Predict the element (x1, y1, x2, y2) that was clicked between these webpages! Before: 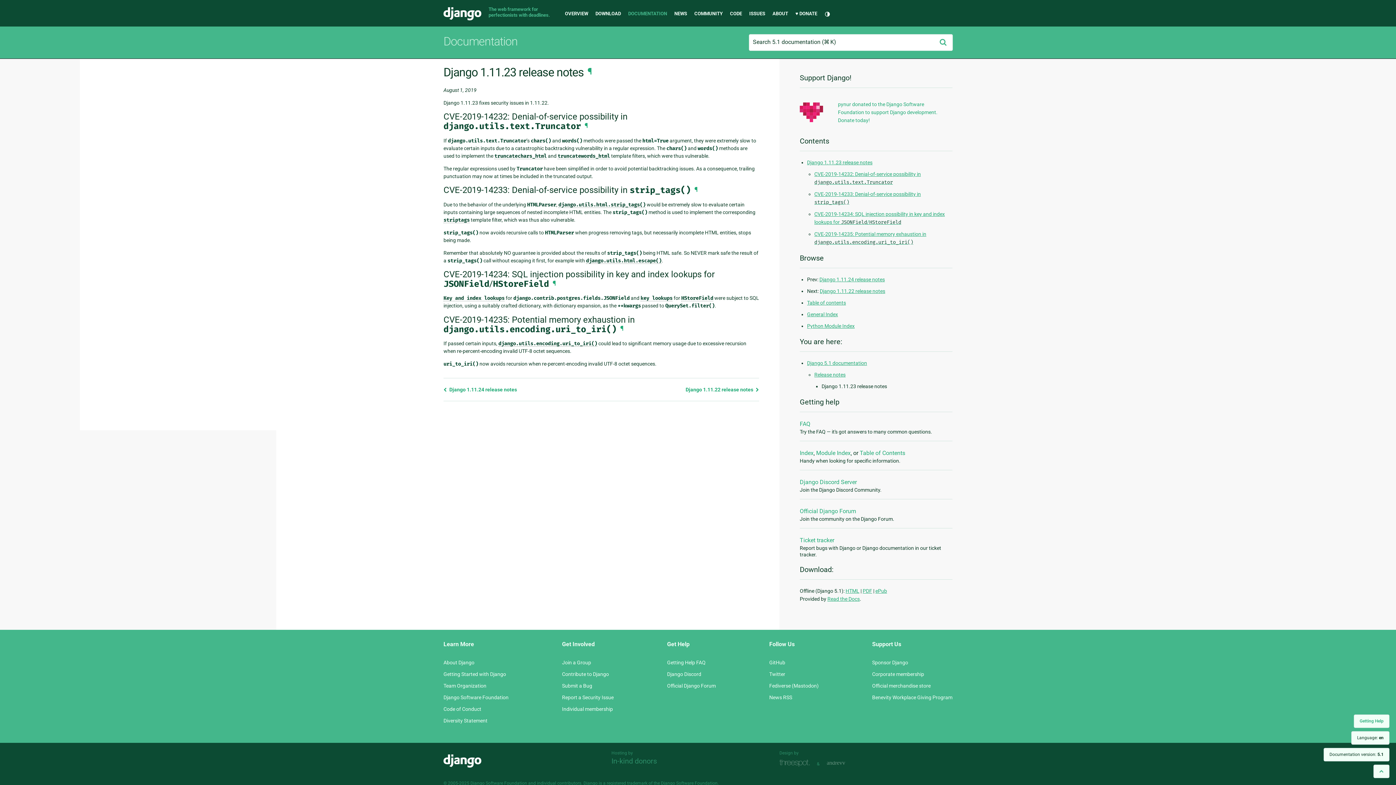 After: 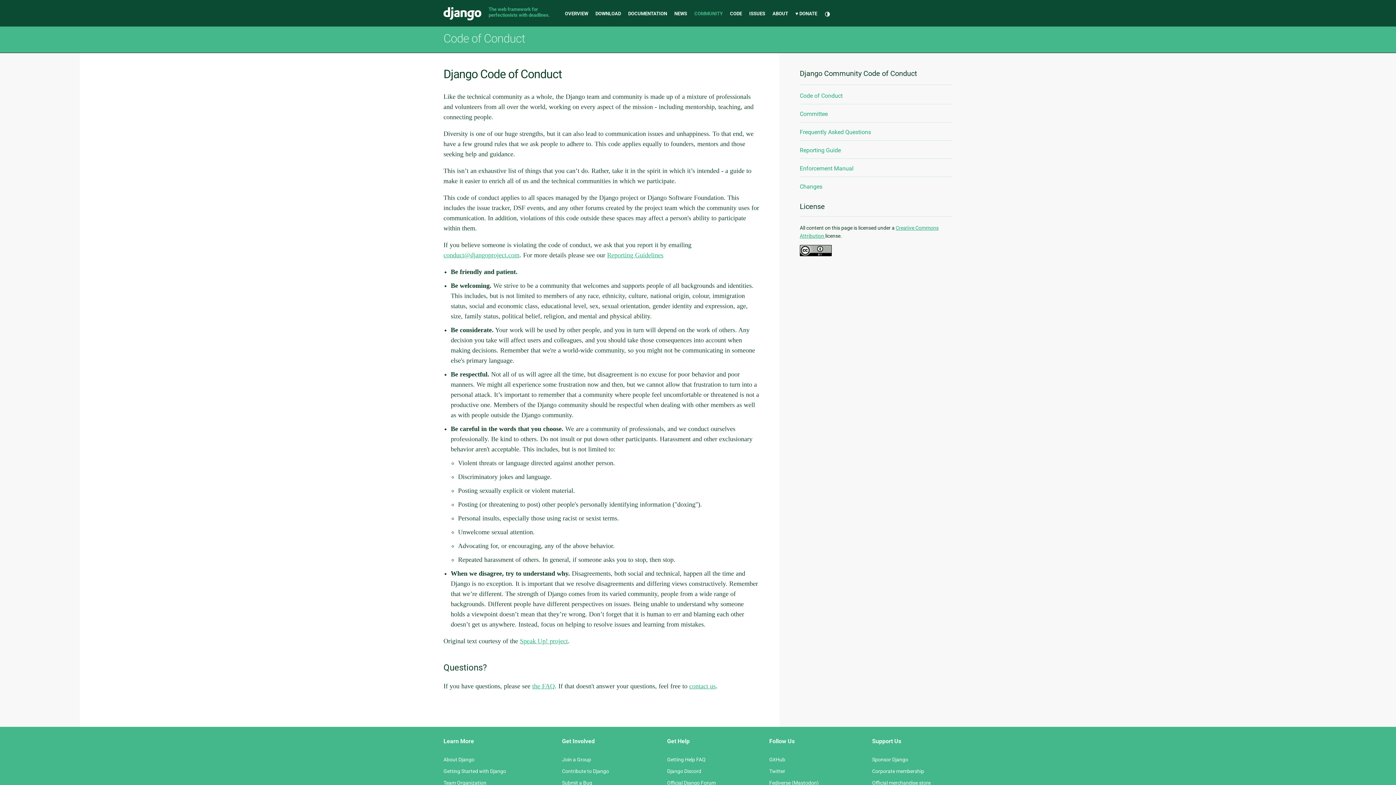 Action: bbox: (443, 706, 481, 712) label: Code of Conduct